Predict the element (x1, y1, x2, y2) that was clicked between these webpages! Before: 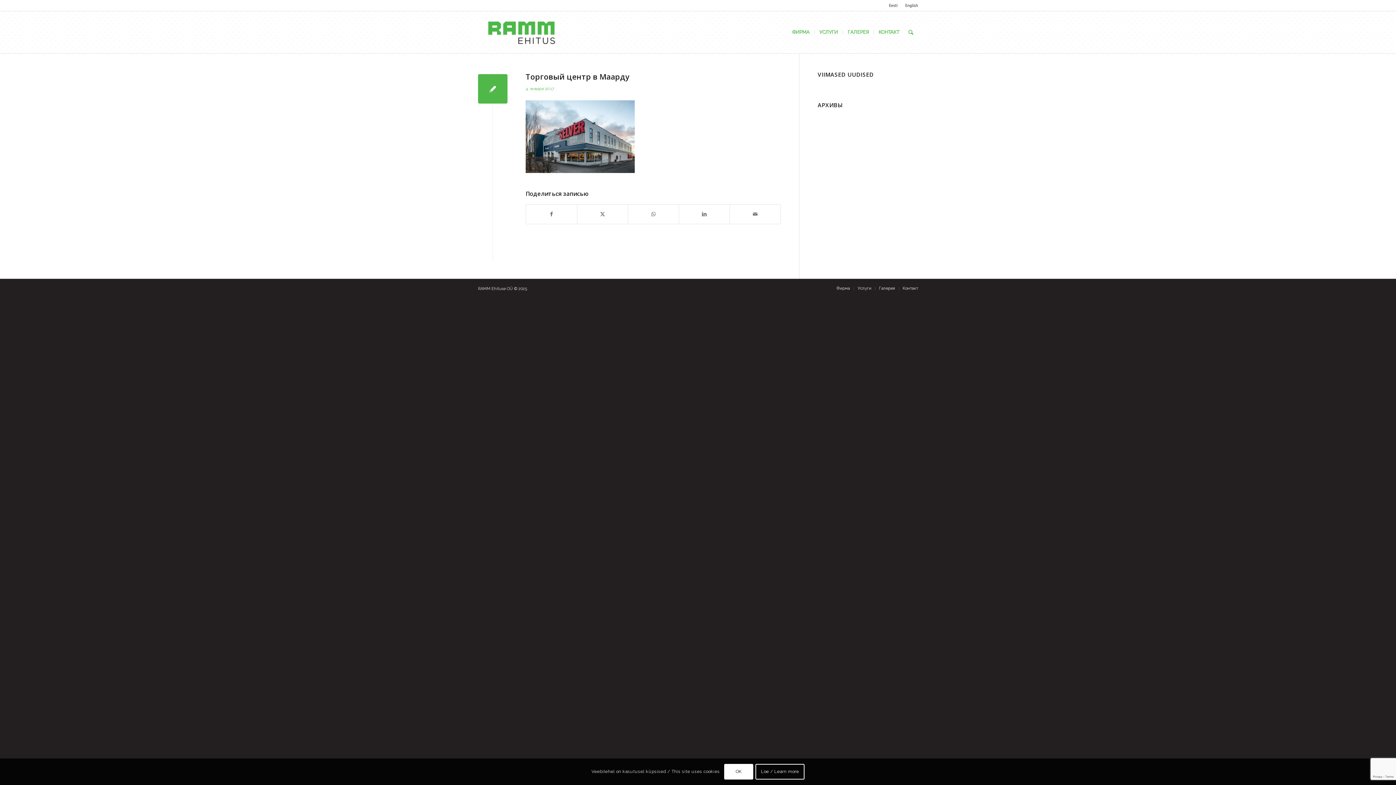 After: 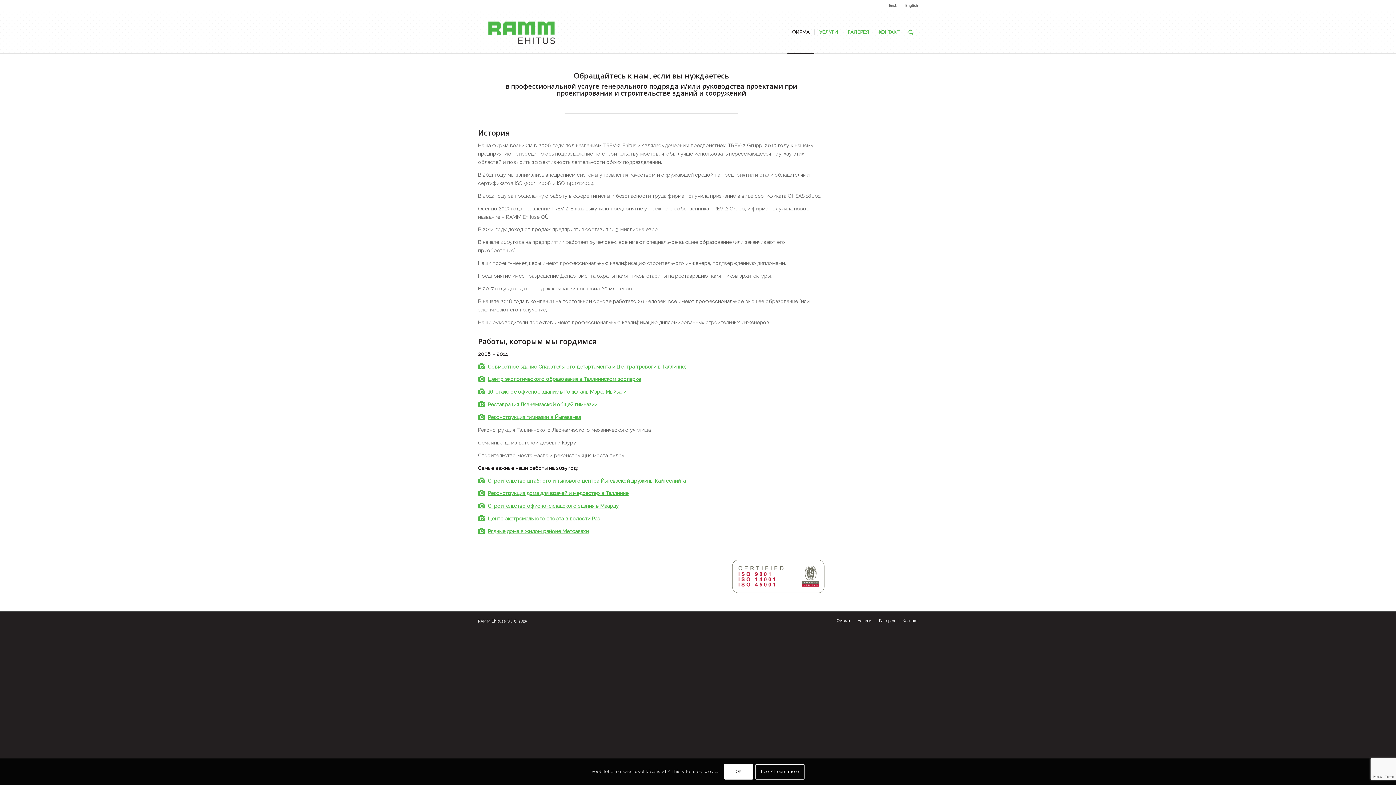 Action: label: Фирма bbox: (836, 286, 850, 290)